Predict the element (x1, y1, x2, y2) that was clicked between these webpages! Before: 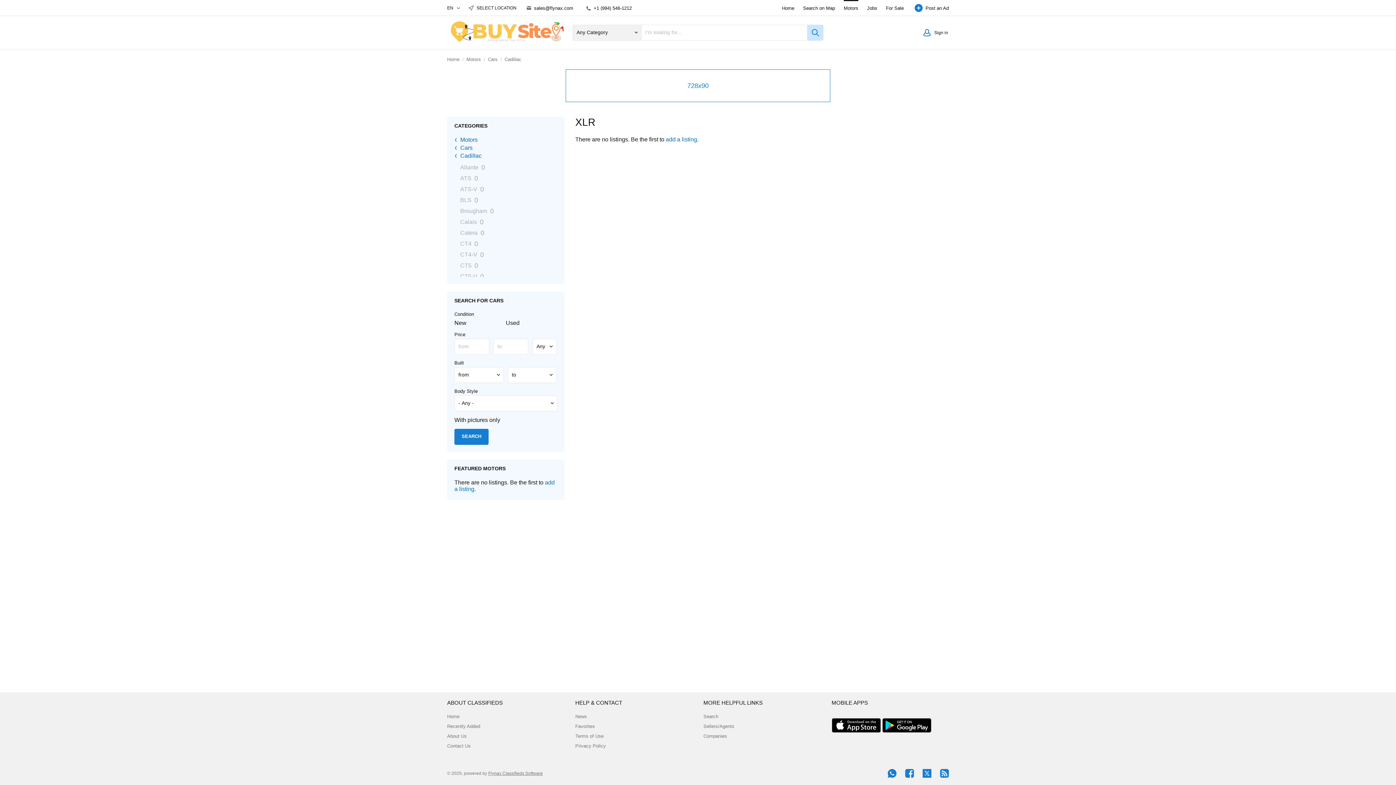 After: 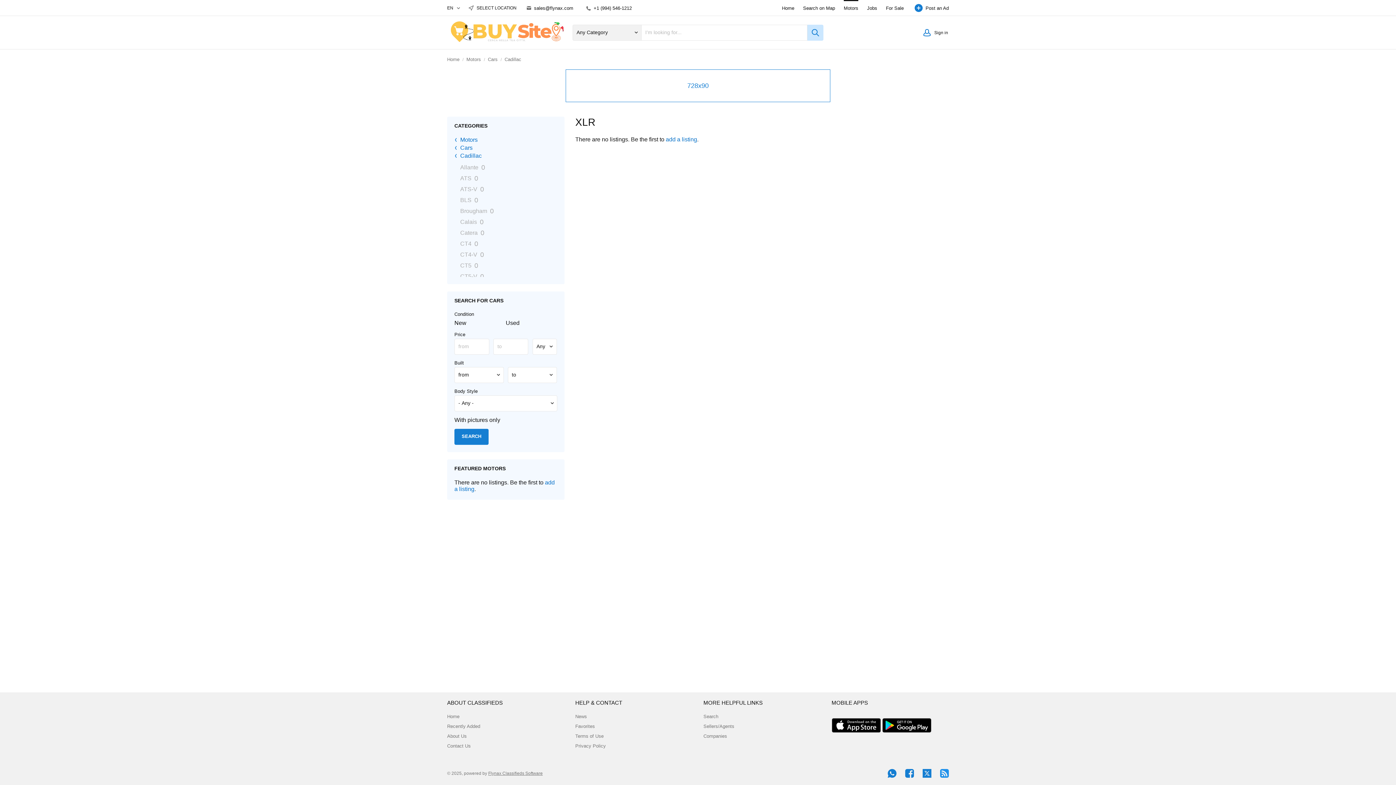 Action: bbox: (940, 769, 949, 778)